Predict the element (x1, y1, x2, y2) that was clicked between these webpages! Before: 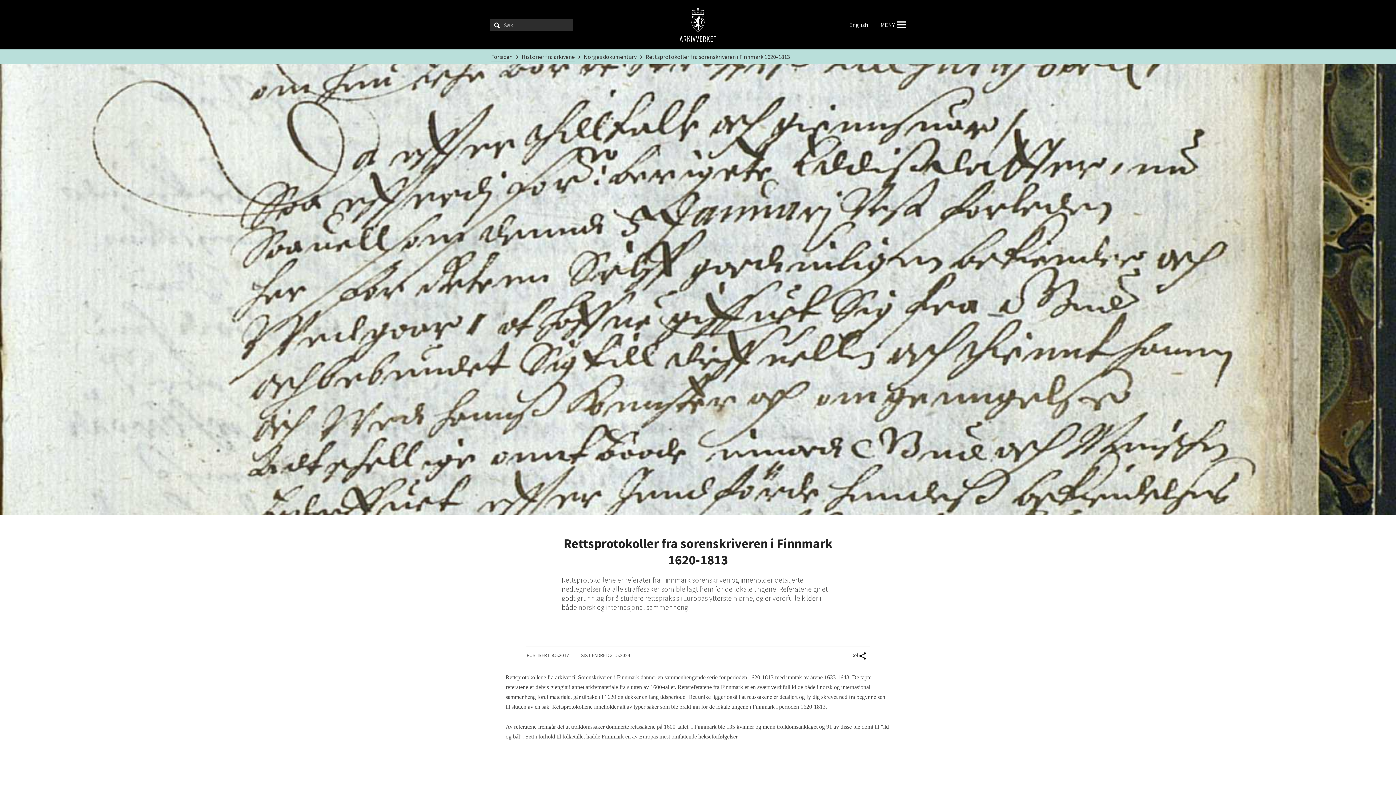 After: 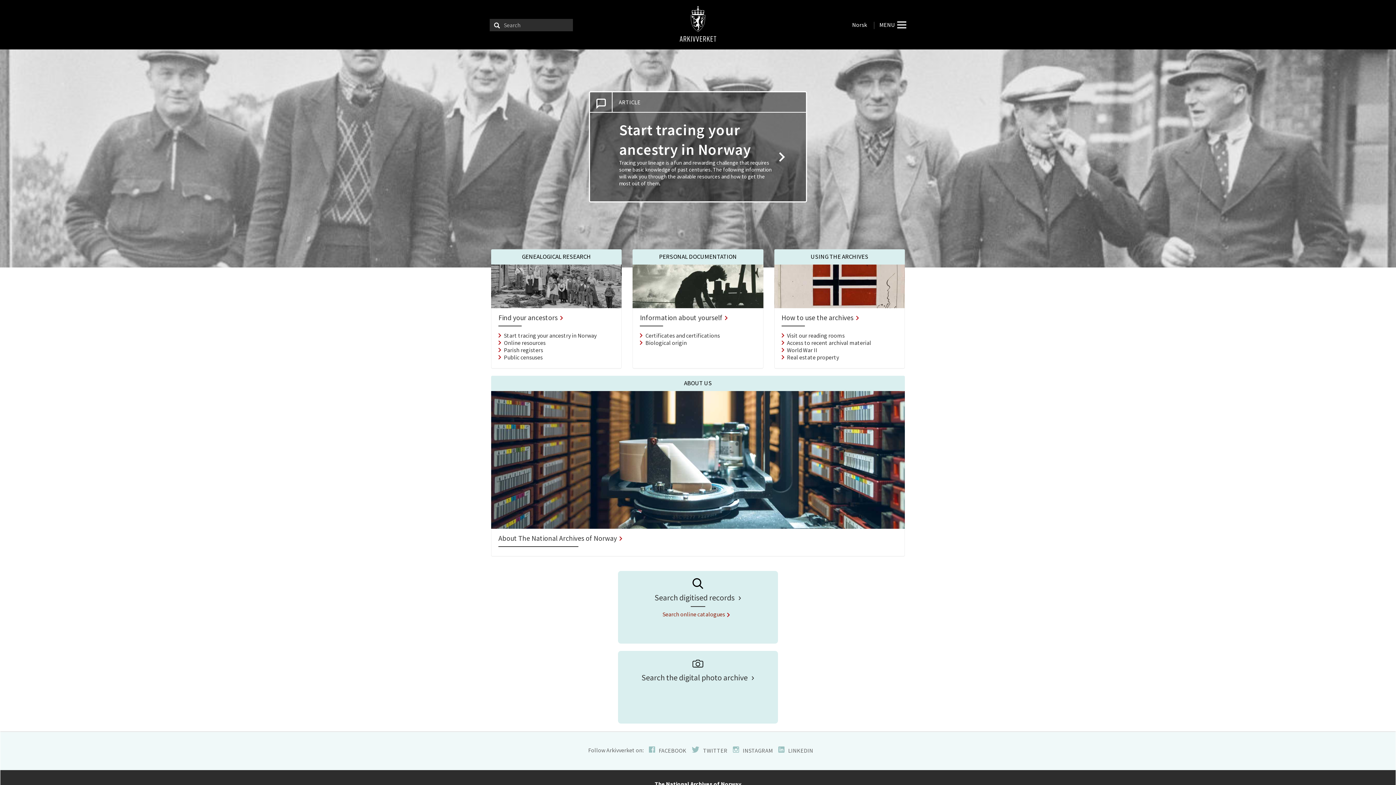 Action: bbox: (849, 20, 868, 28) label: English